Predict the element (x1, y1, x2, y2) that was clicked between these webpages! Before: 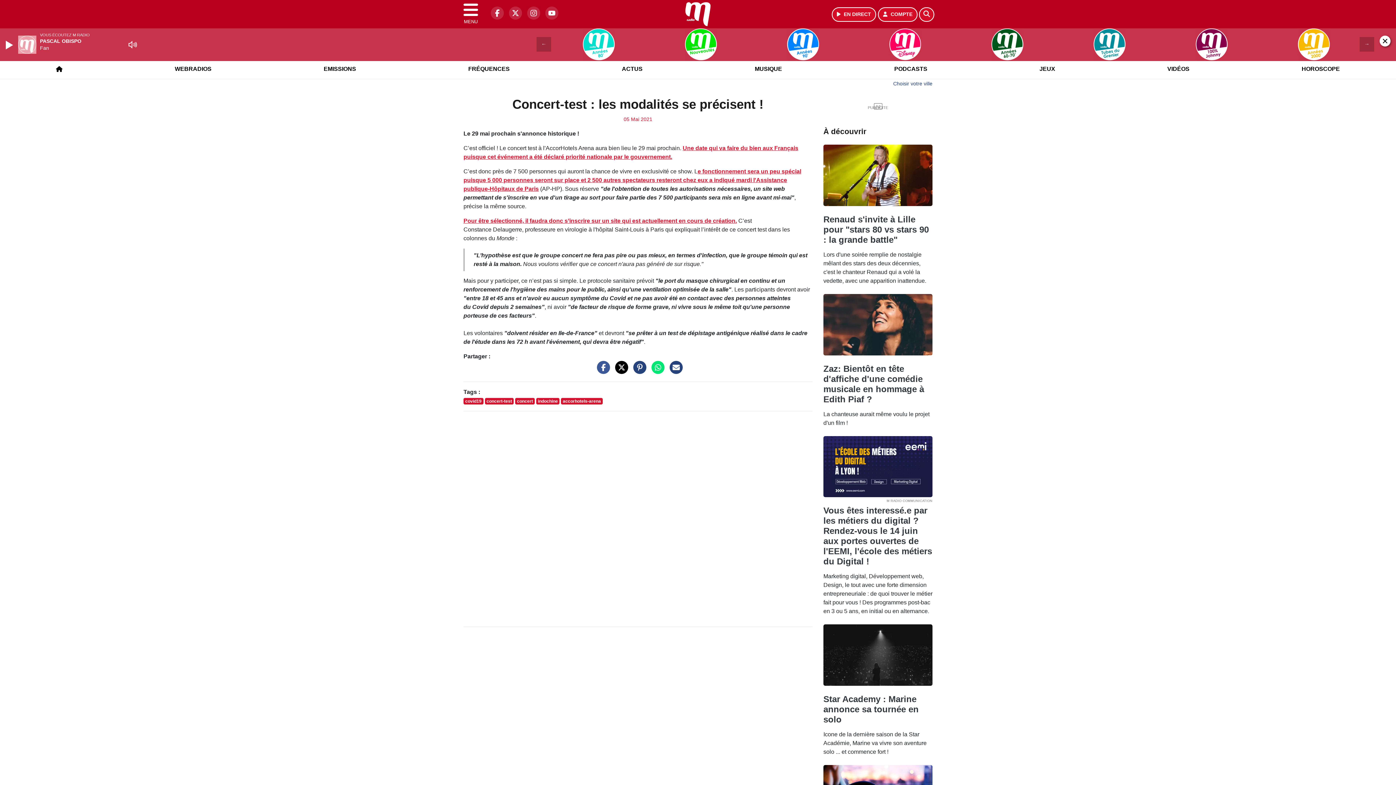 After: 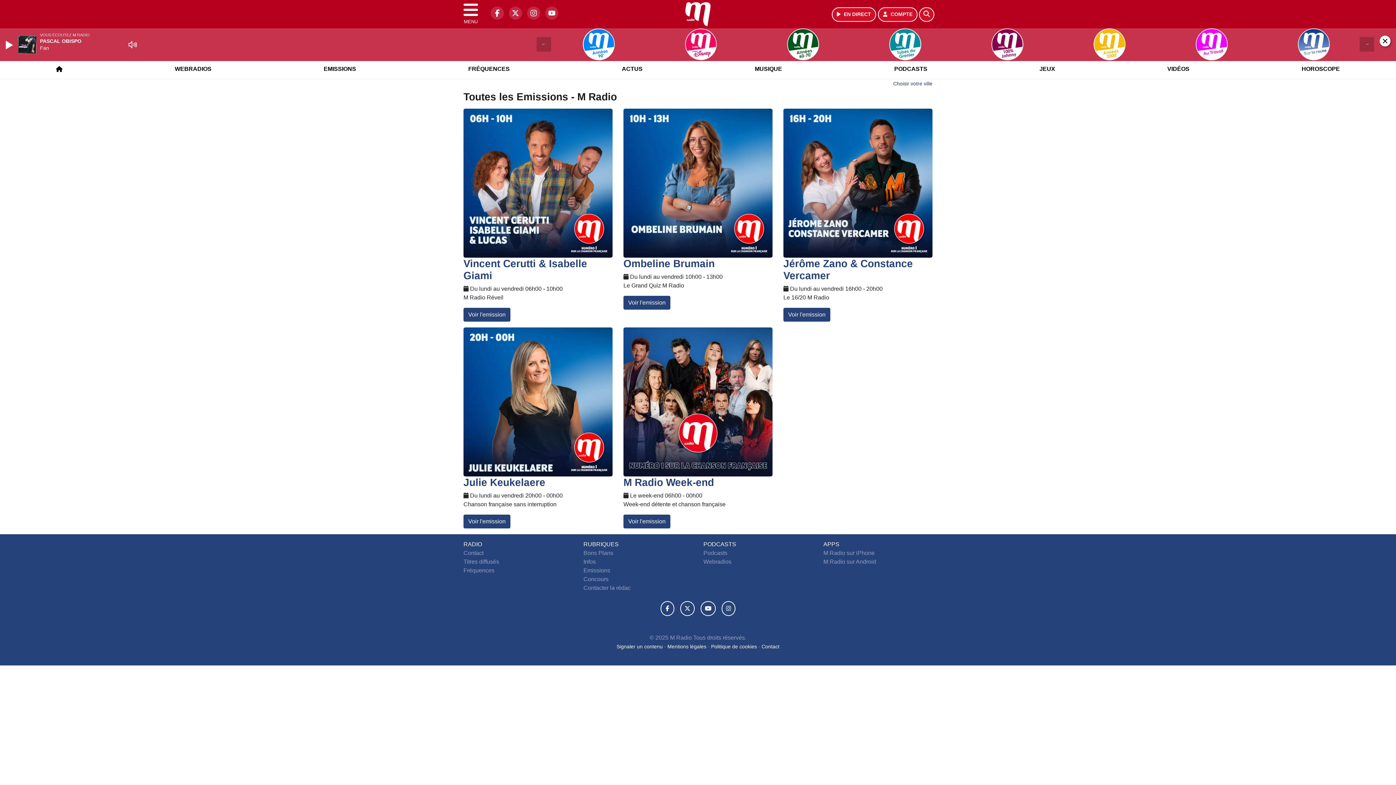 Action: label: EMISSIONS bbox: (319, 59, 360, 78)